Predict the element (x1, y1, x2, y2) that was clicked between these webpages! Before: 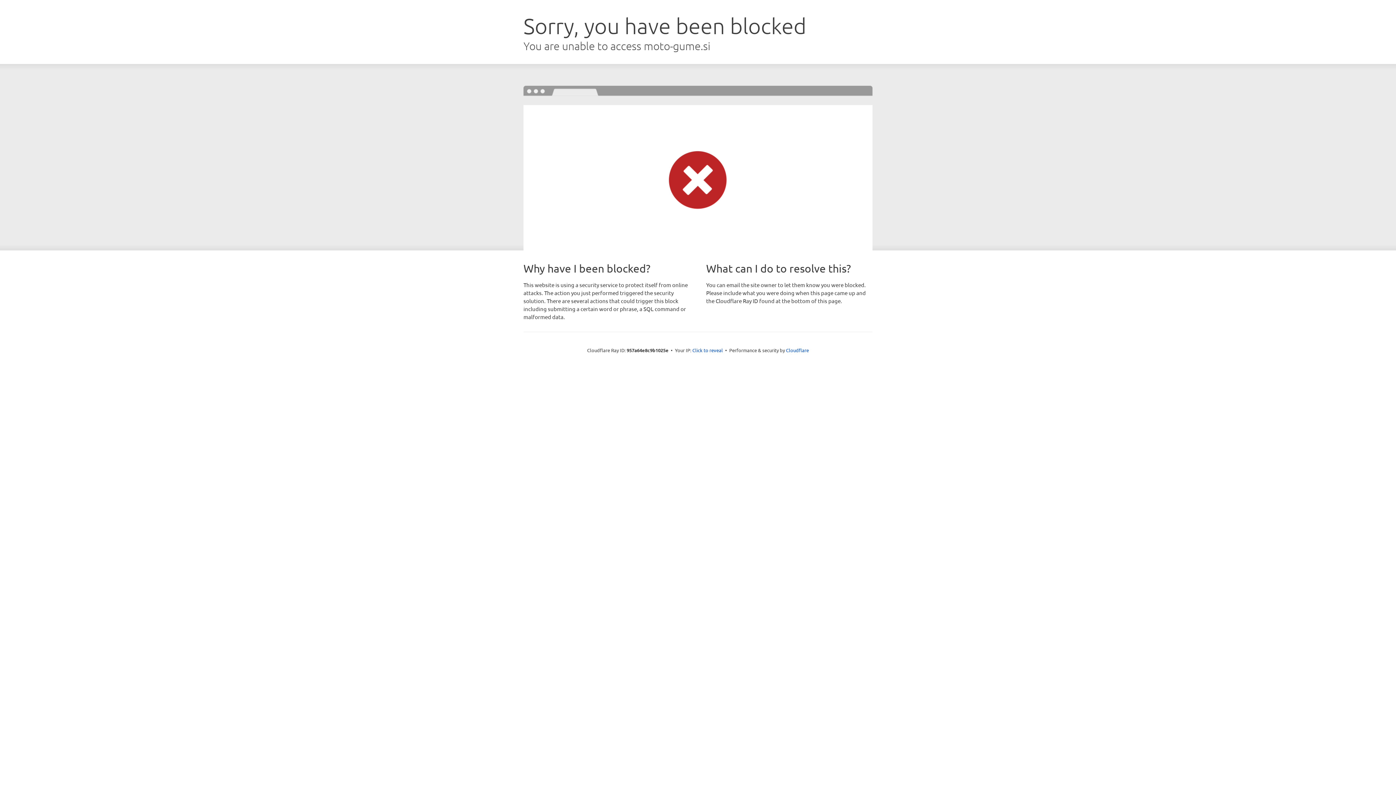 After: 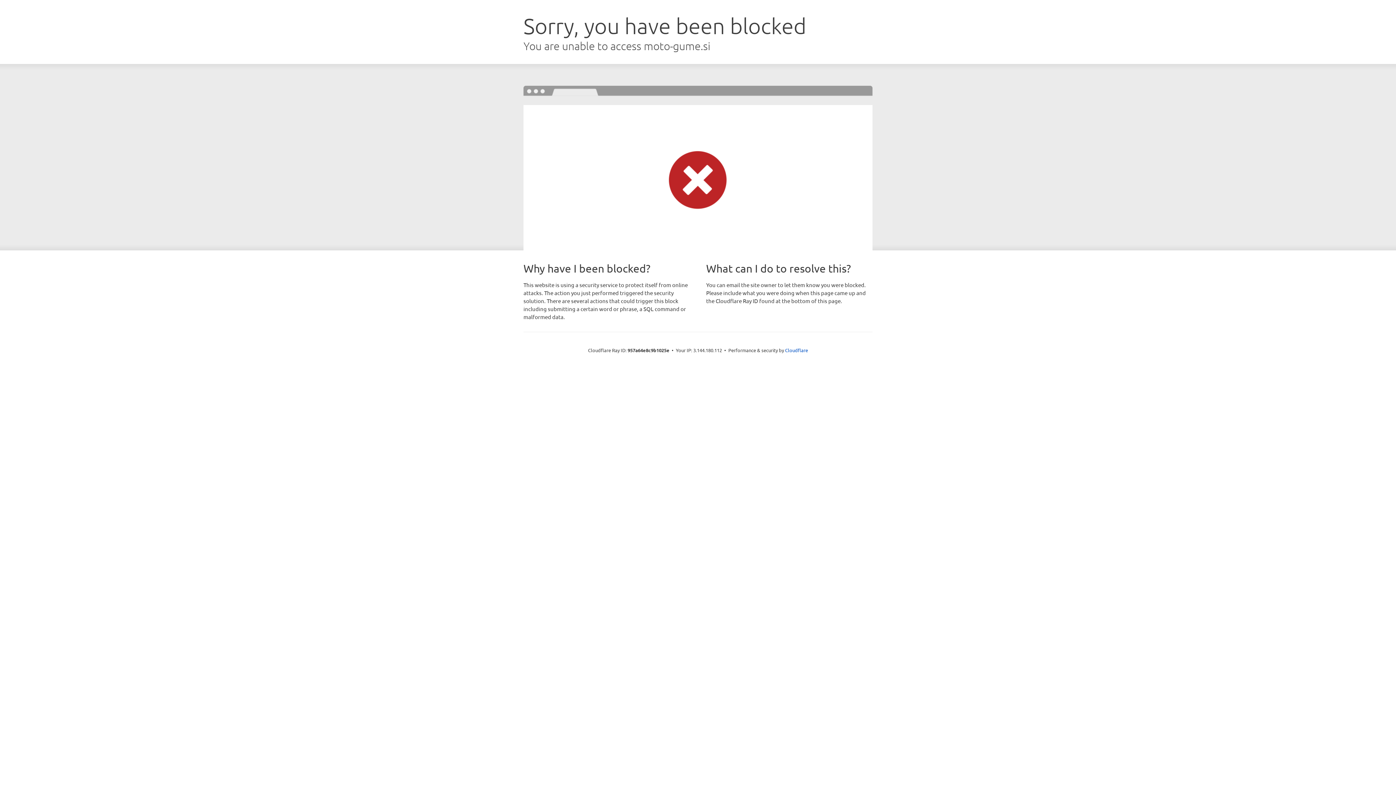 Action: label: Click to reveal bbox: (692, 346, 723, 353)